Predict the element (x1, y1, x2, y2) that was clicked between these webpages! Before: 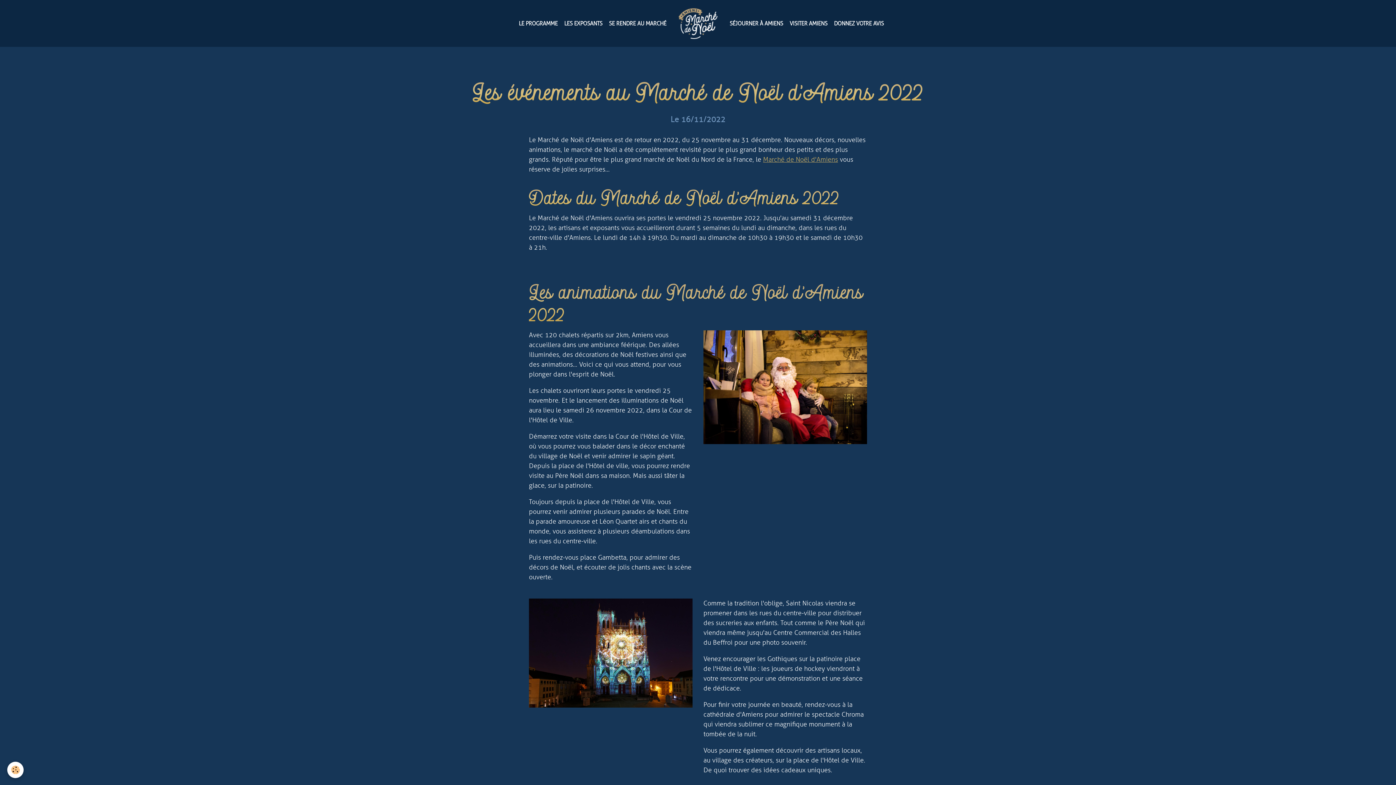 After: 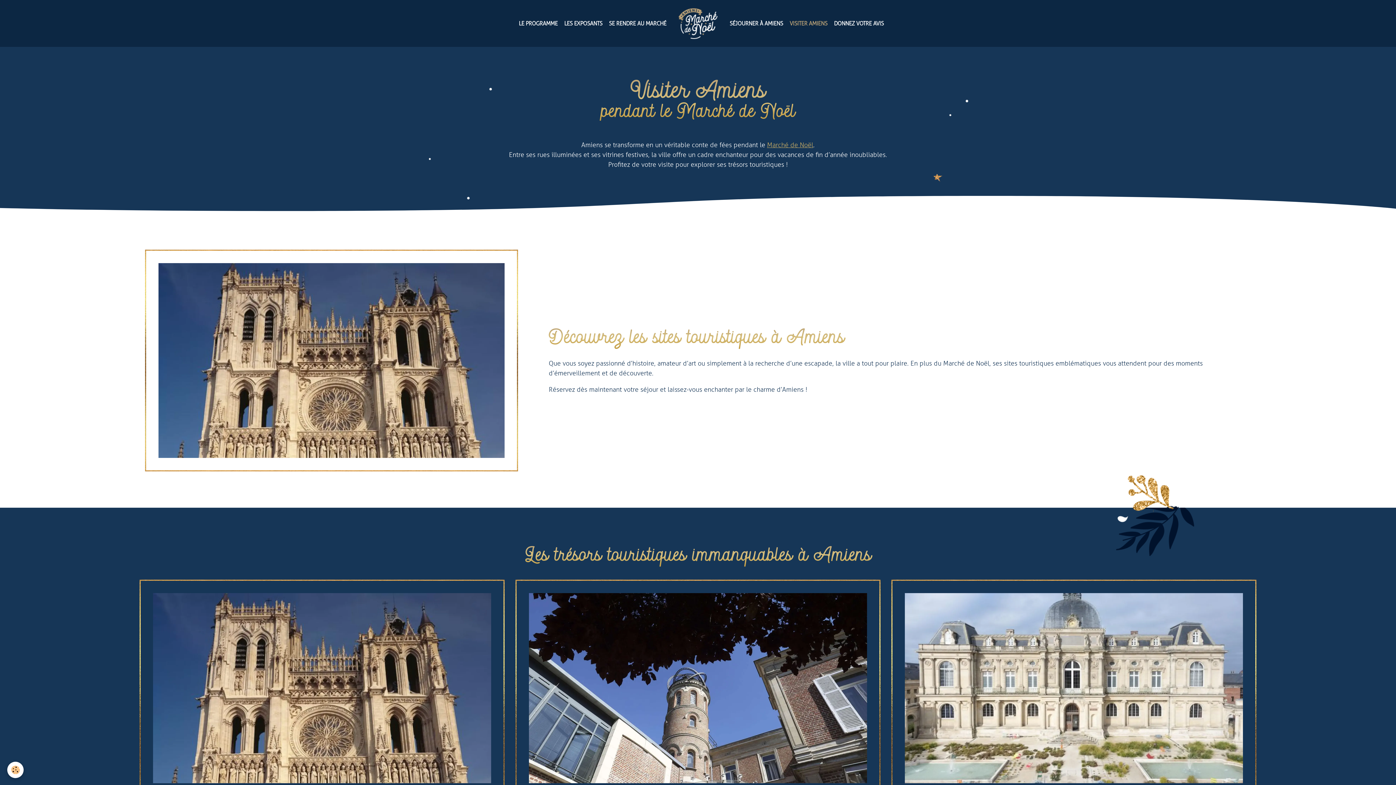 Action: label: VISITER AMIENS bbox: (786, 16, 830, 30)